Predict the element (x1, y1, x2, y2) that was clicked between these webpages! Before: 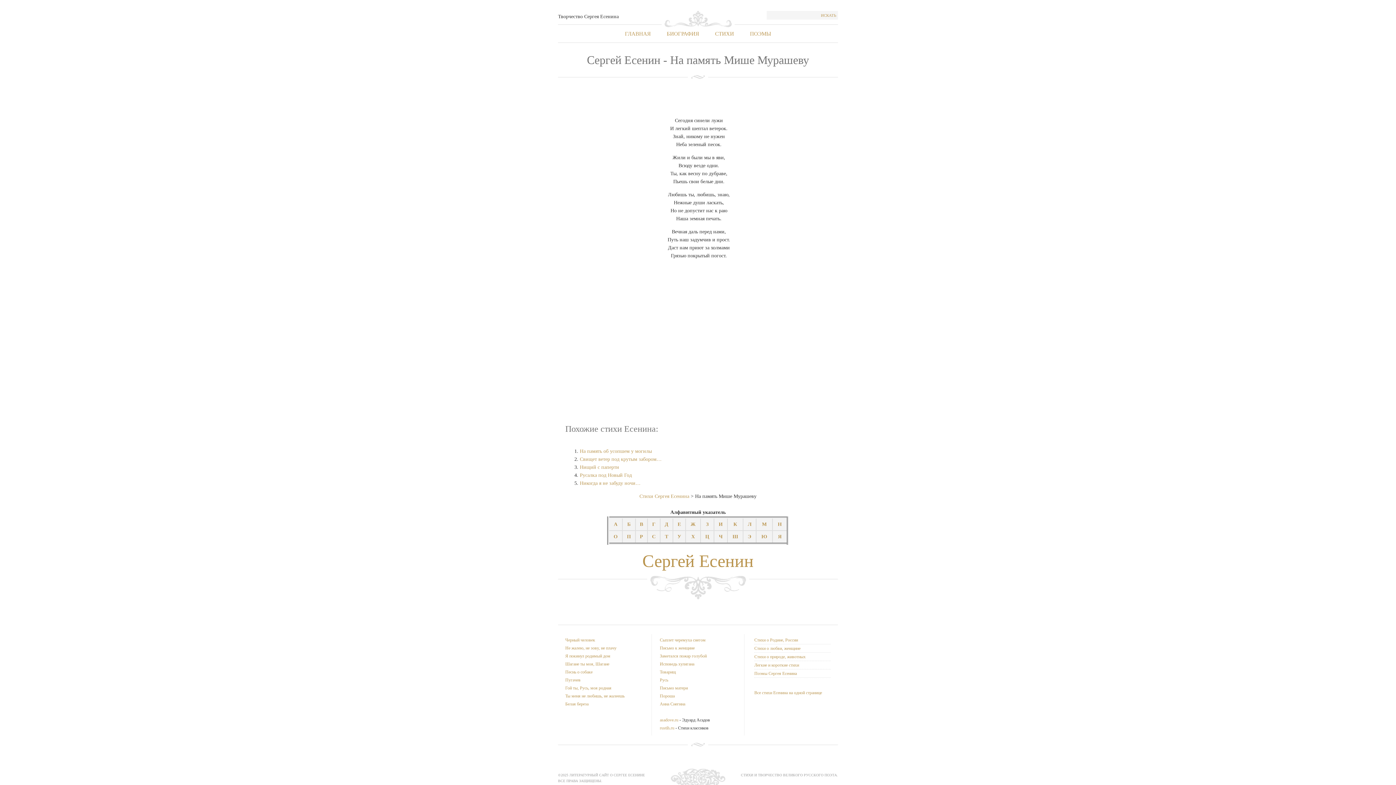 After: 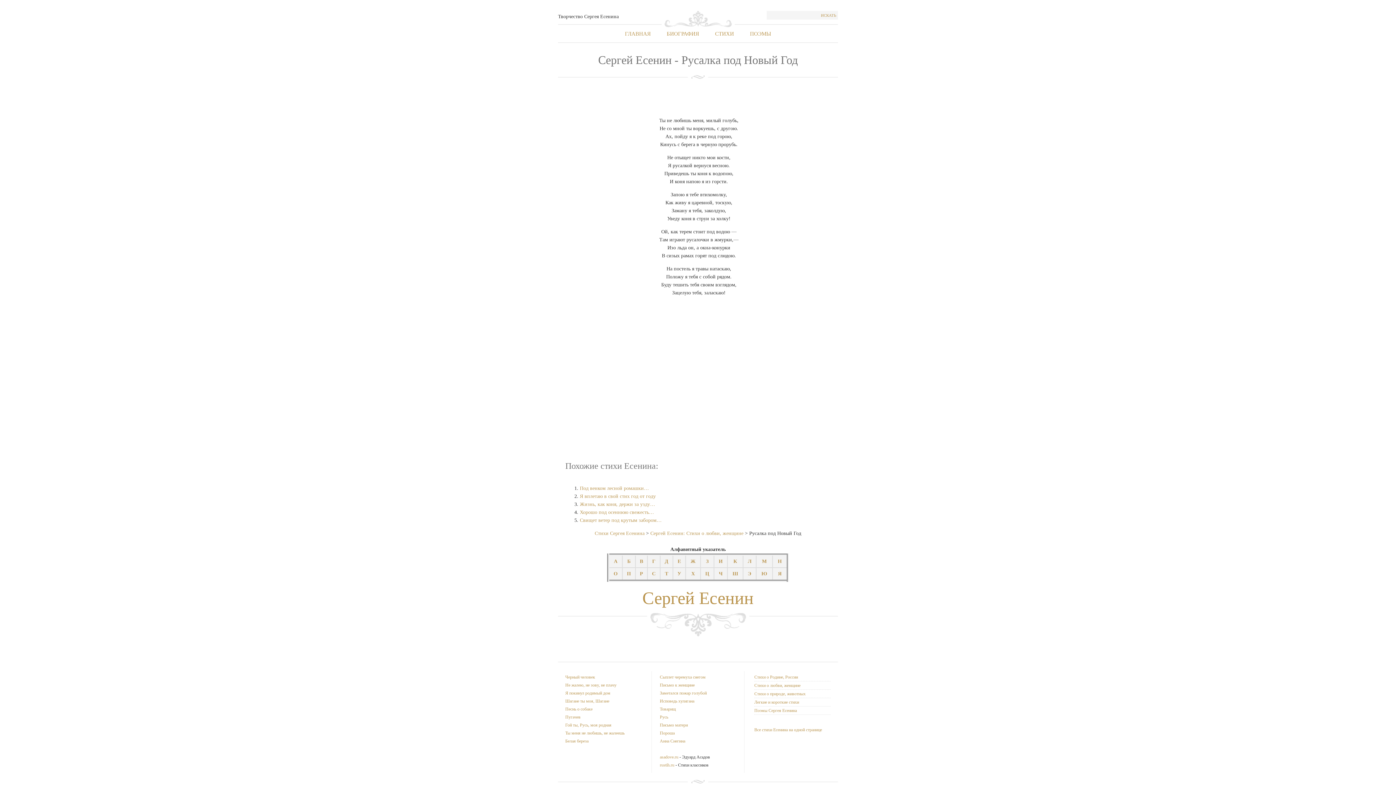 Action: bbox: (580, 472, 632, 478) label: Русалка под Новый Год